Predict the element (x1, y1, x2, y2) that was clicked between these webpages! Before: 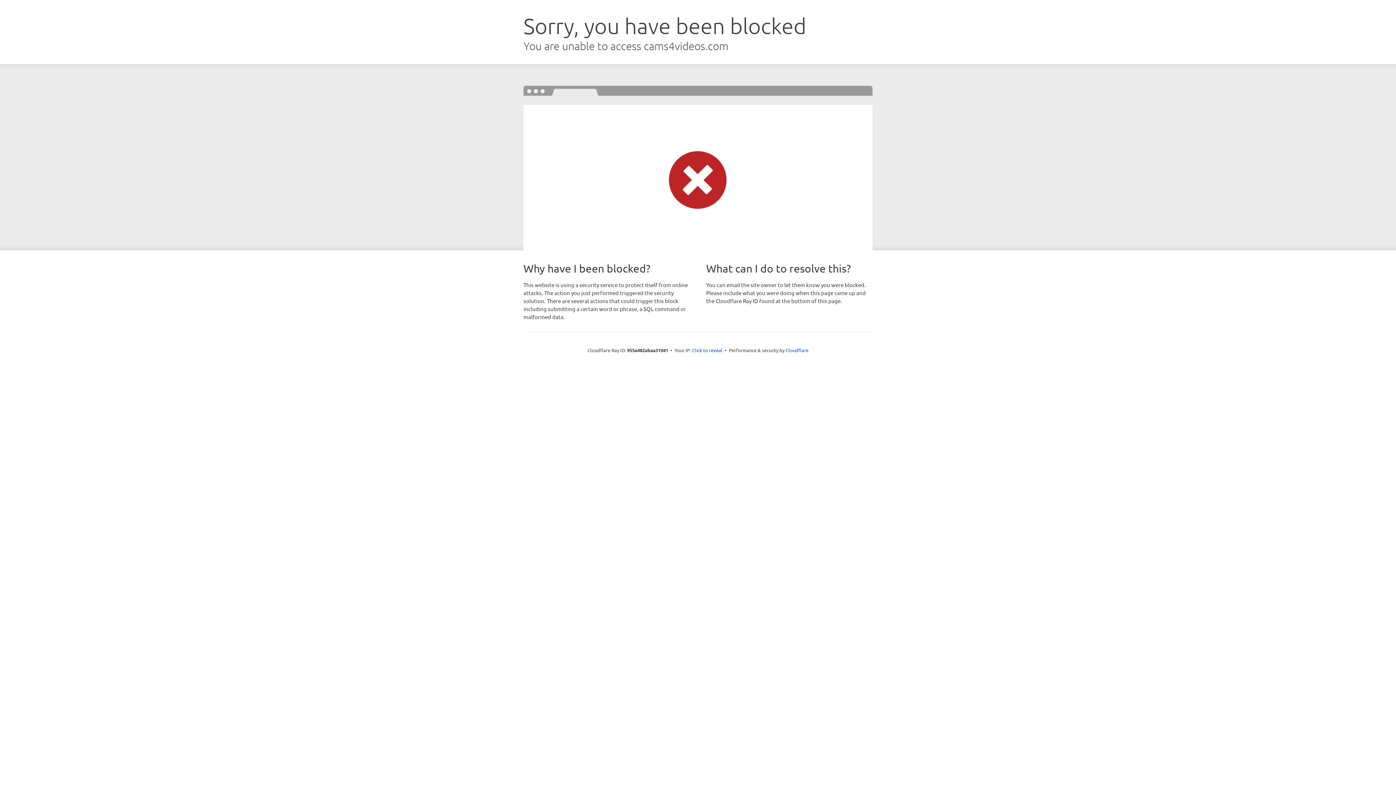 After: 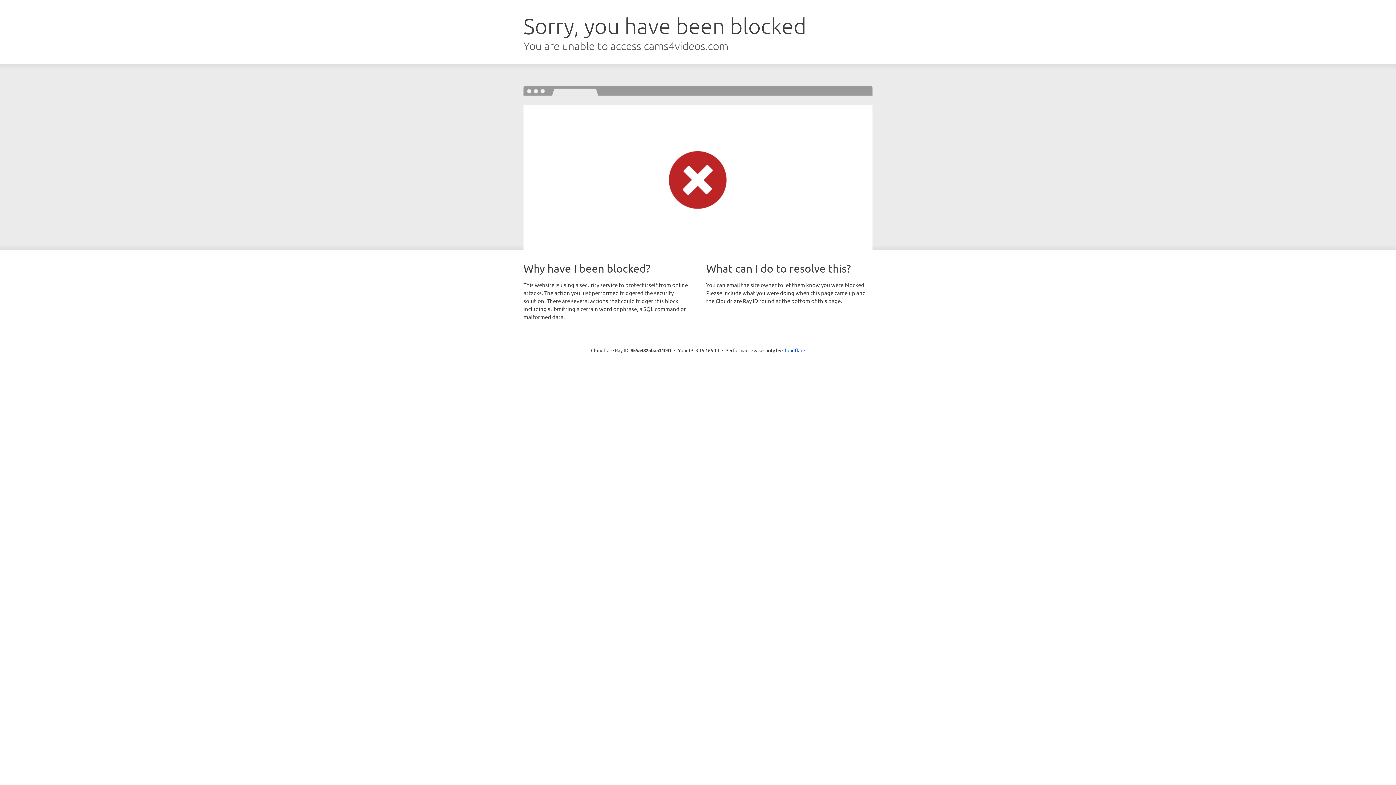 Action: label: Click to reveal bbox: (692, 346, 722, 353)